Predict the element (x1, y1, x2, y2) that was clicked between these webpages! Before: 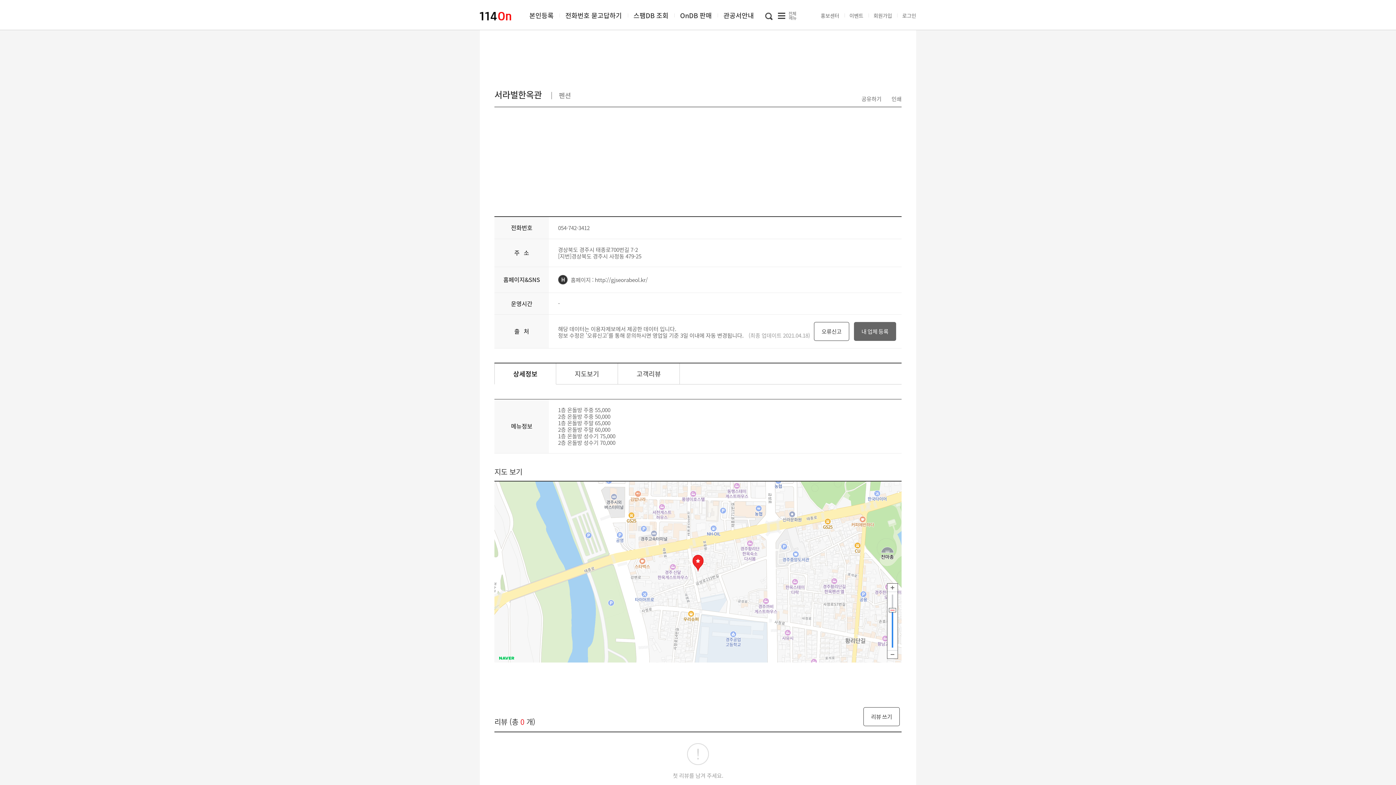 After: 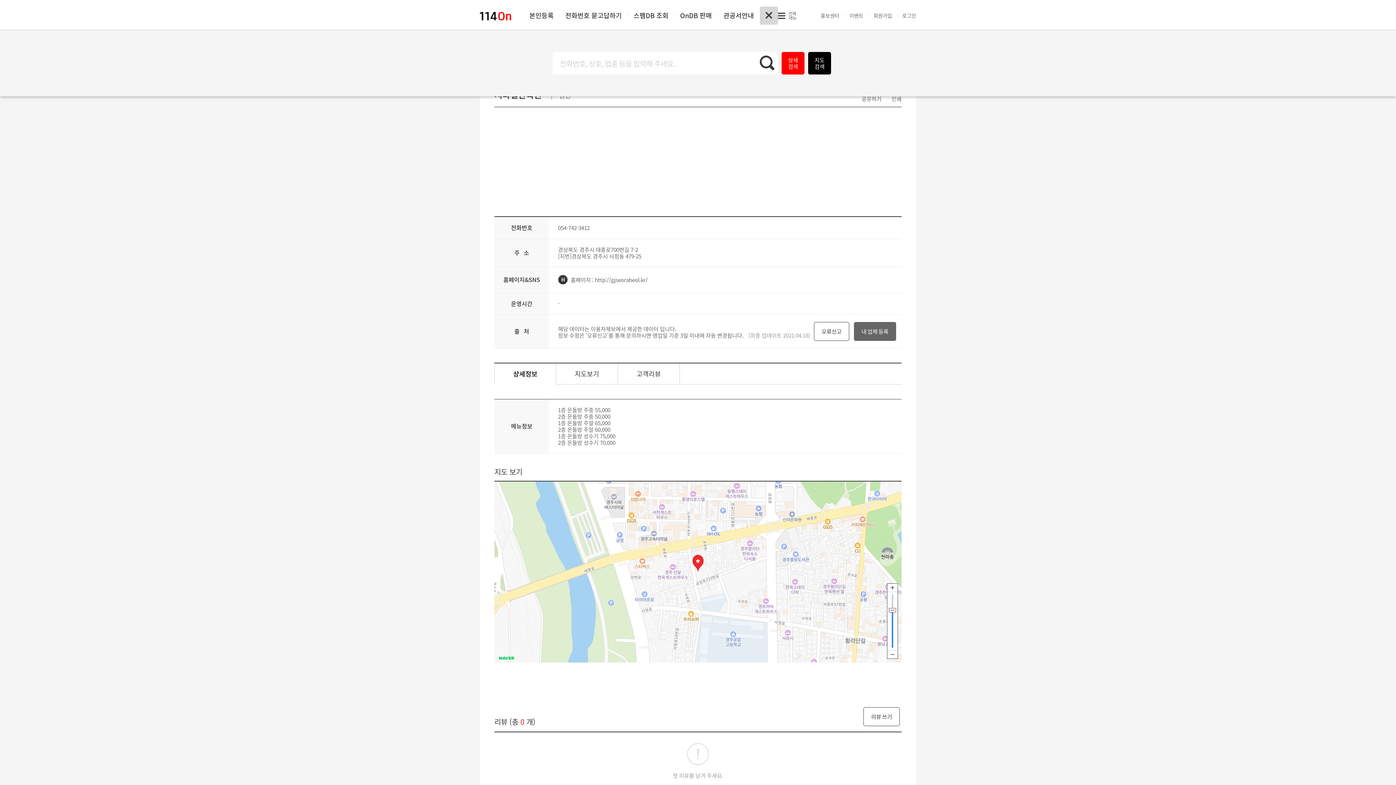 Action: label: 검색 bbox: (759, 6, 778, 24)